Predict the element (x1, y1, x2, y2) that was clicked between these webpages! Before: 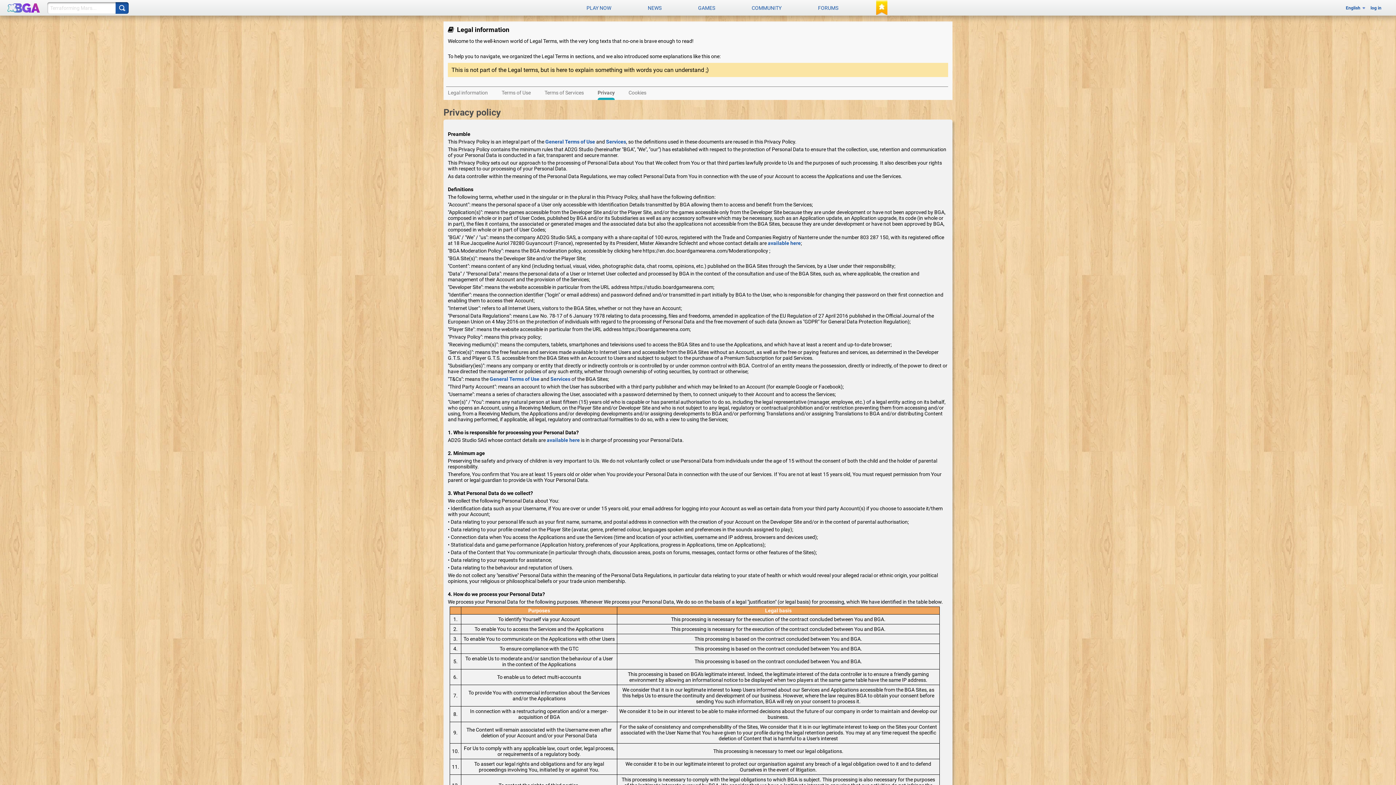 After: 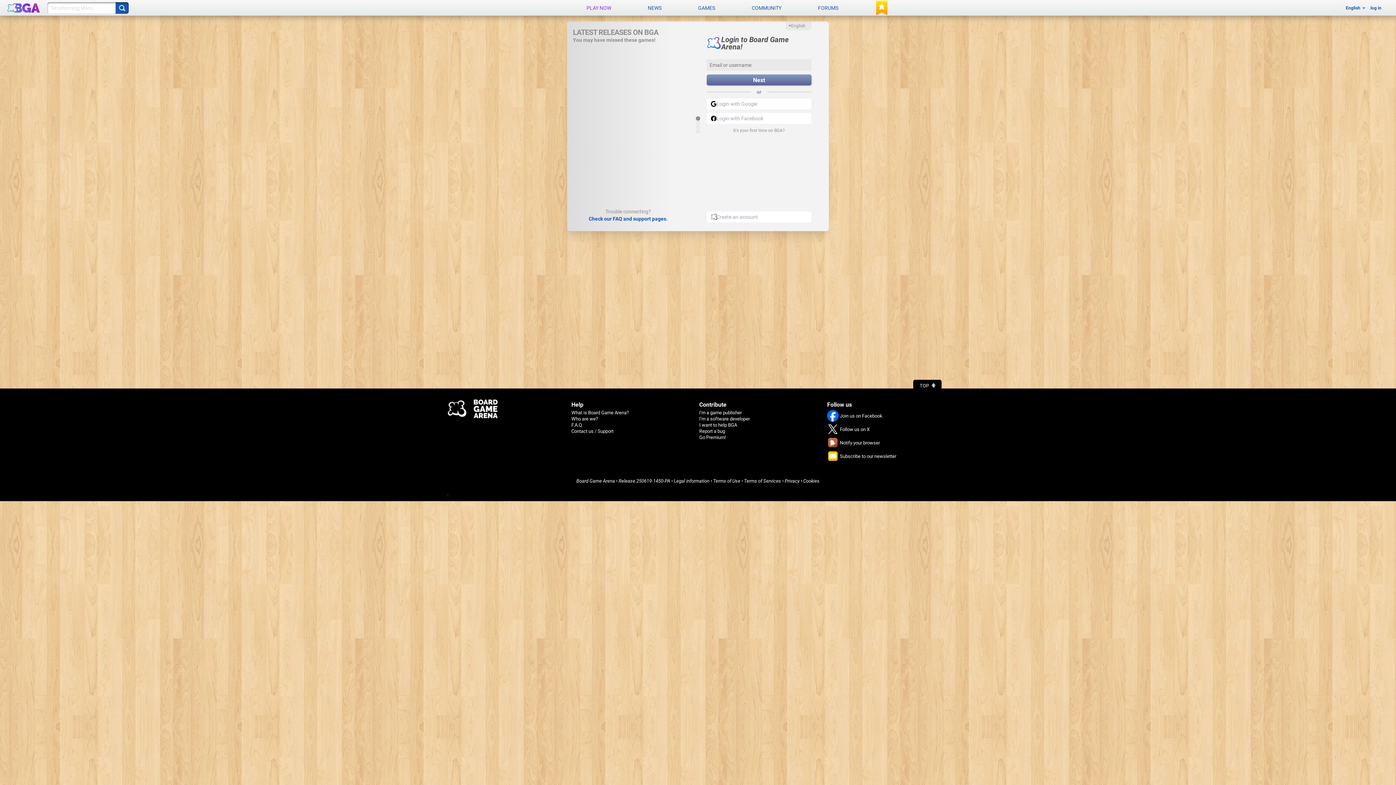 Action: bbox: (568, 0, 629, 15) label: PLAY NOW